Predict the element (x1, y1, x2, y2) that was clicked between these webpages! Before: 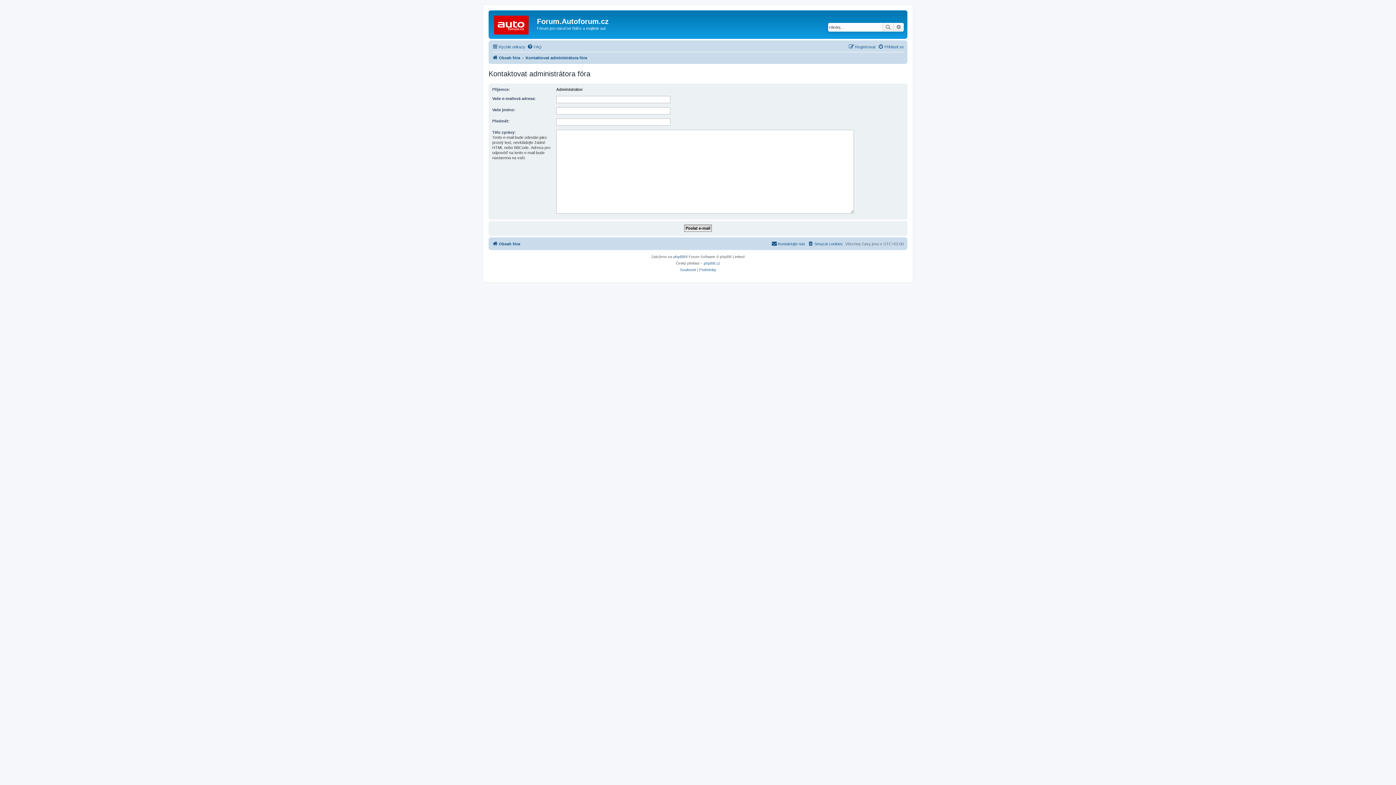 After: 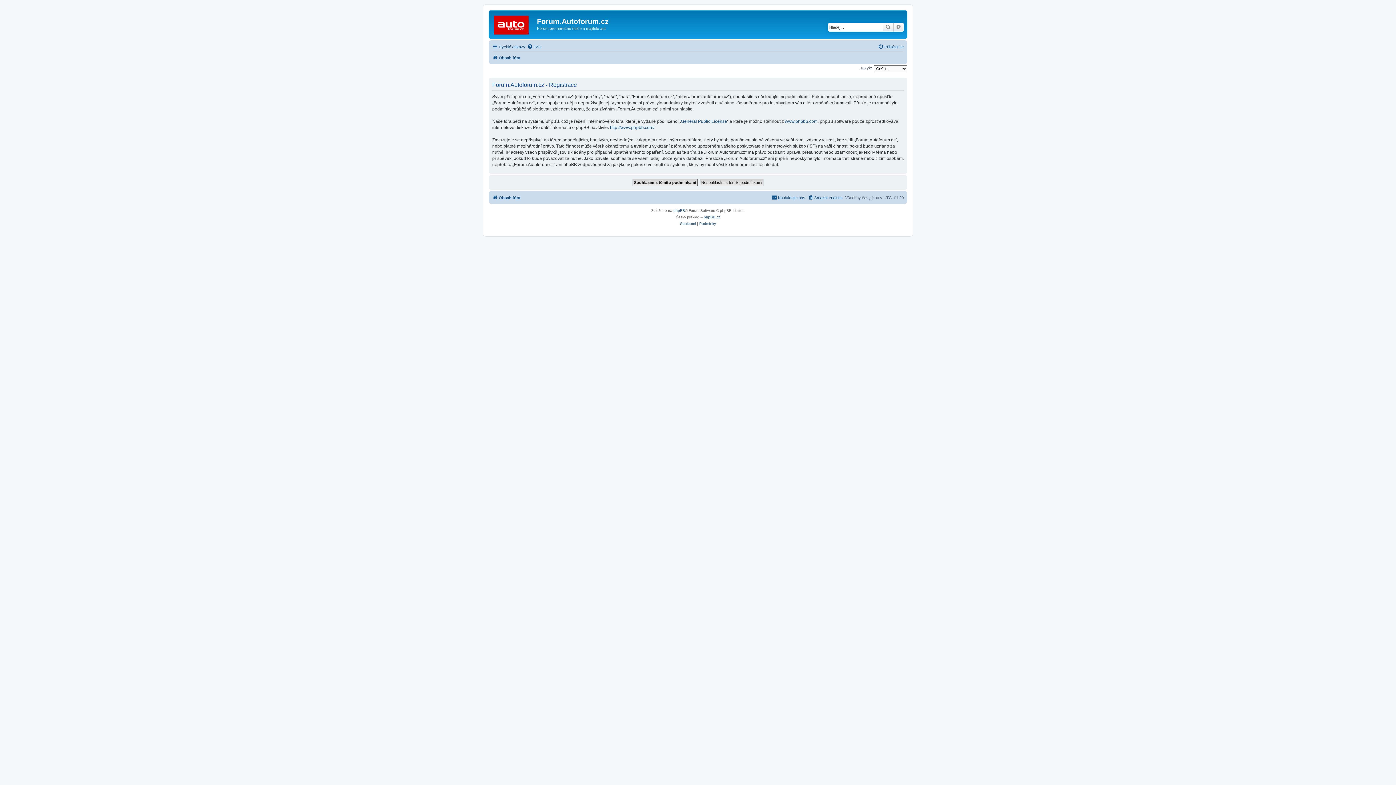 Action: label: Registrovat bbox: (848, 42, 875, 51)